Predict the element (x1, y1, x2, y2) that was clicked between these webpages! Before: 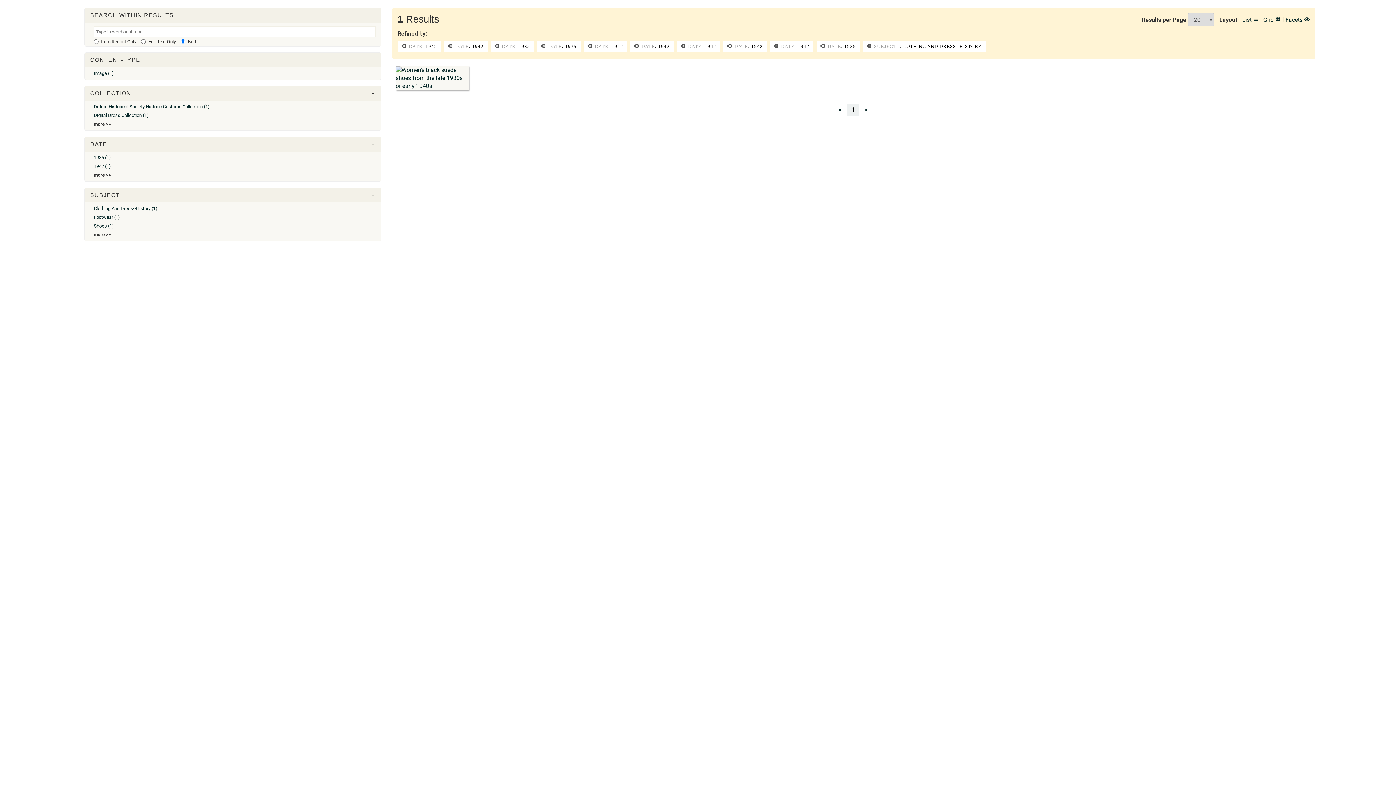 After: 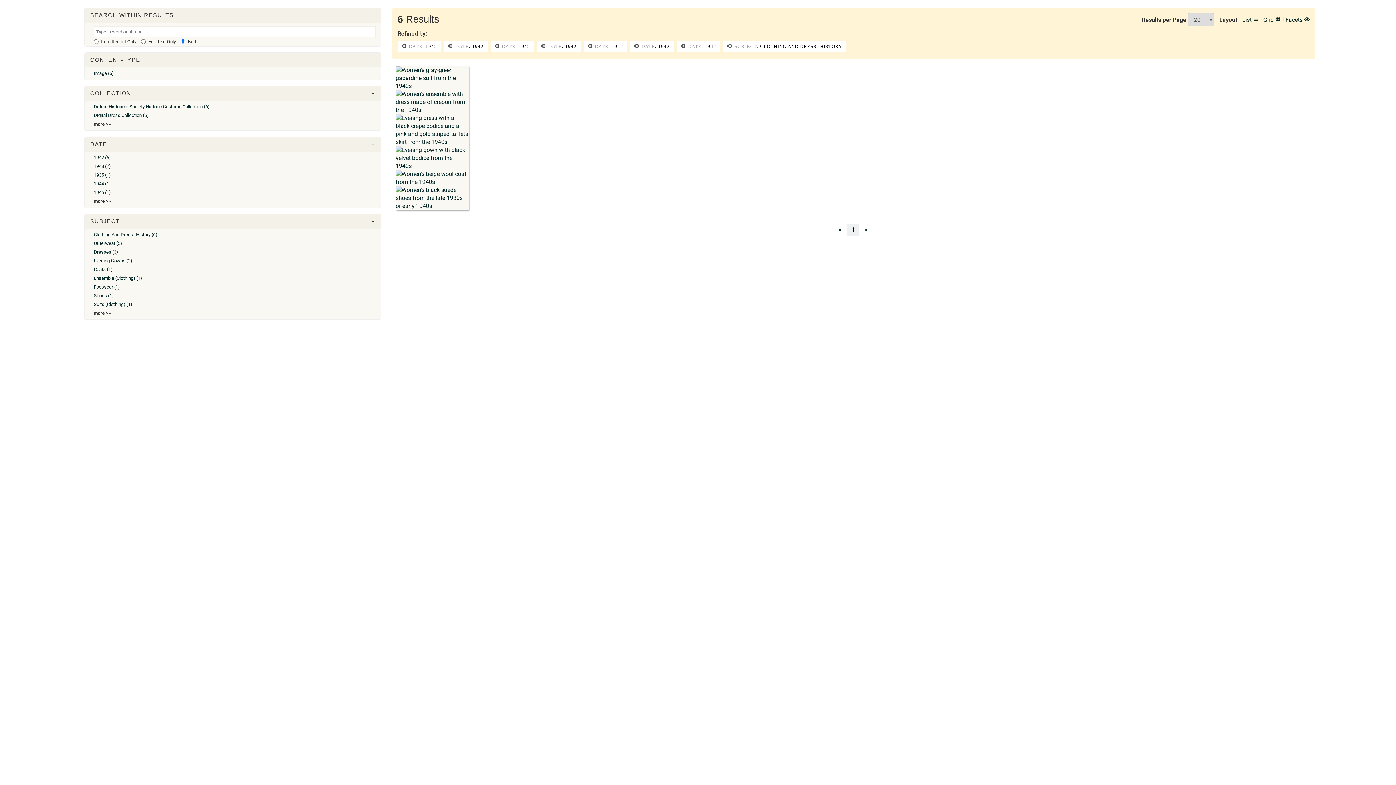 Action: label:  DATE: 1935 bbox: (537, 41, 580, 51)